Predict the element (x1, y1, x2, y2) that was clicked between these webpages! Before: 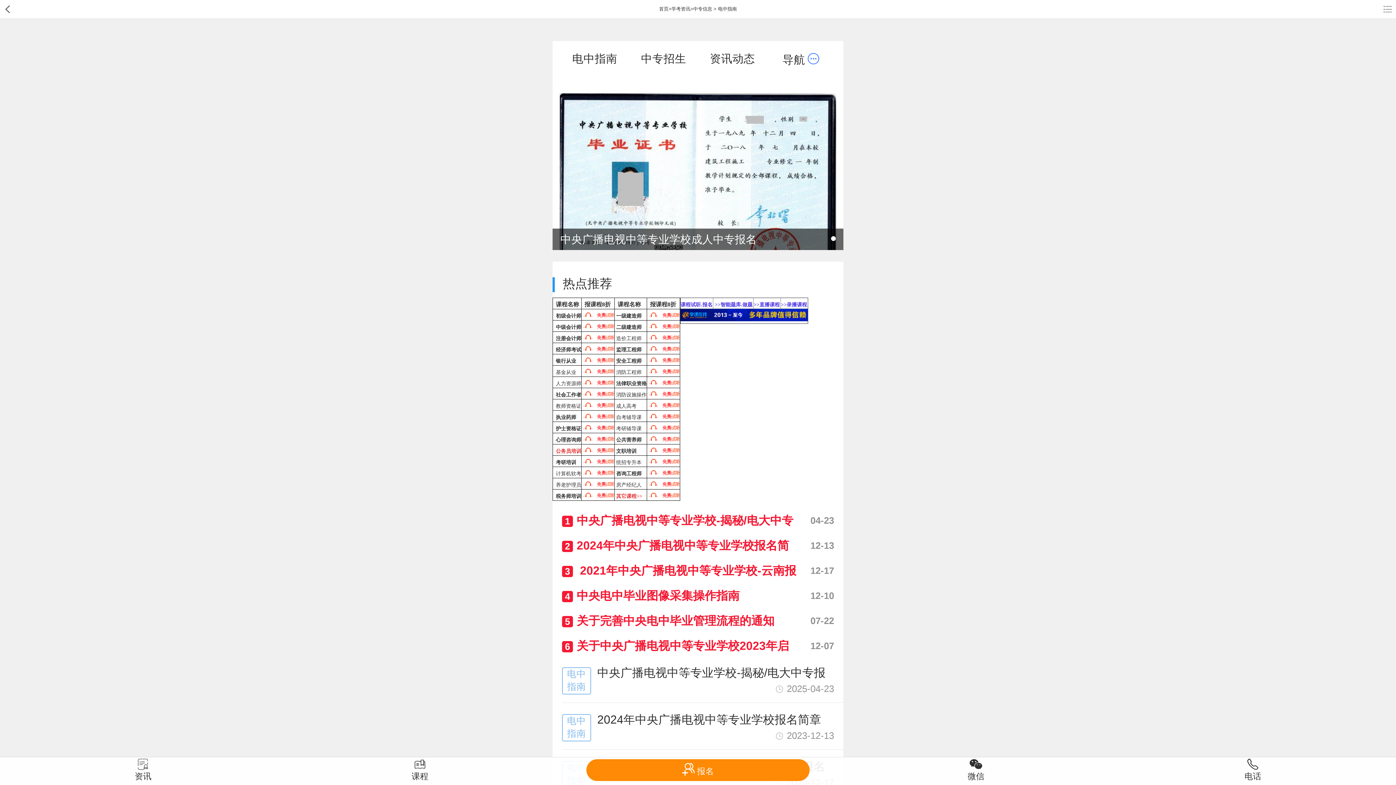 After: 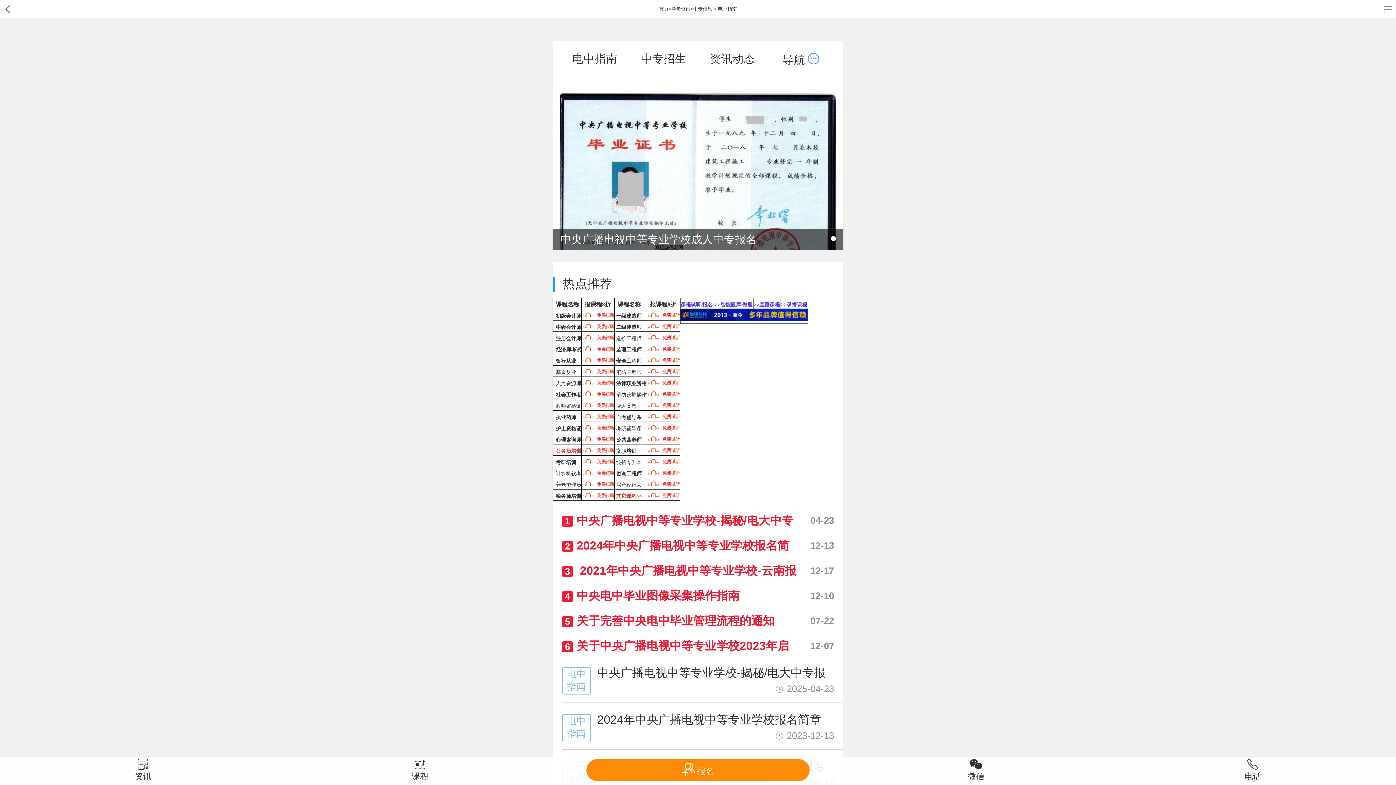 Action: bbox: (581, 388, 614, 398)